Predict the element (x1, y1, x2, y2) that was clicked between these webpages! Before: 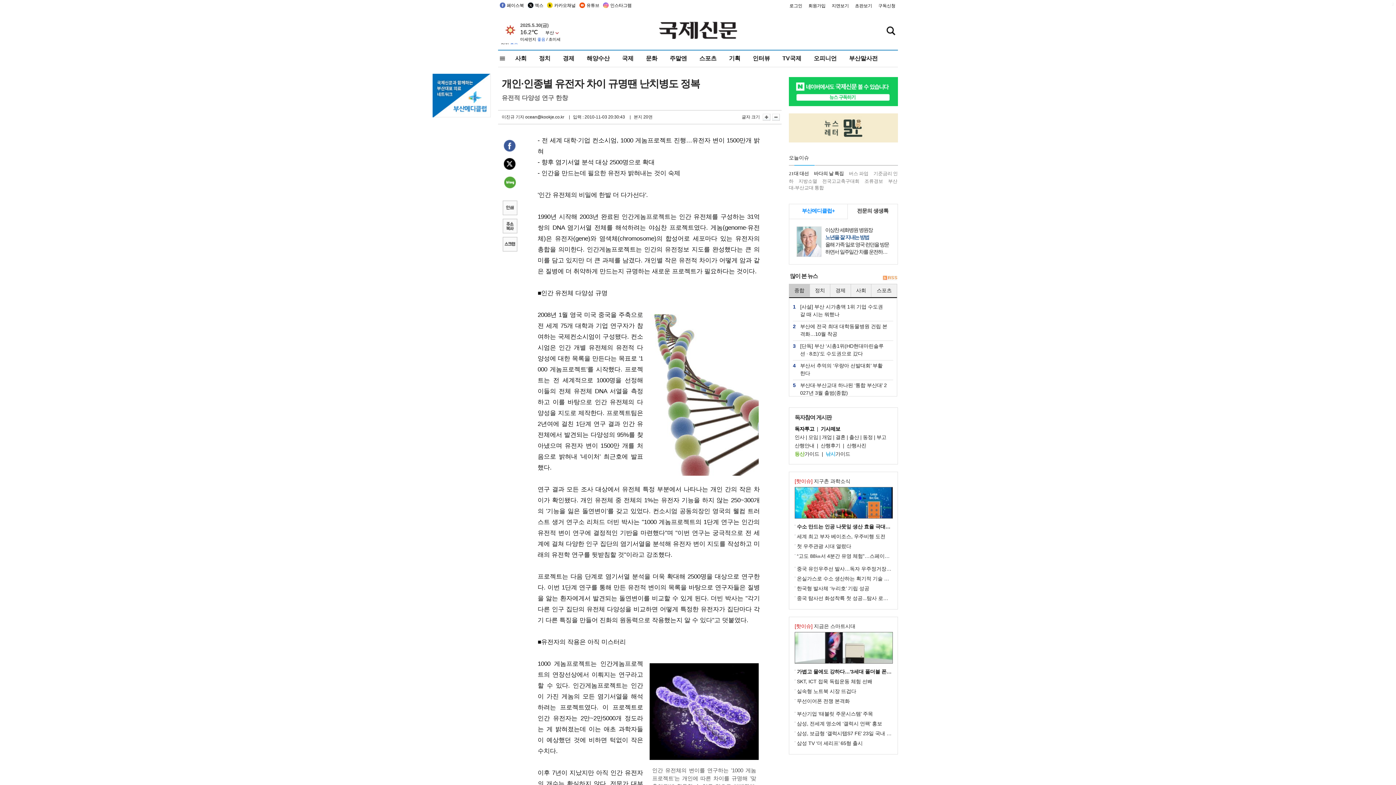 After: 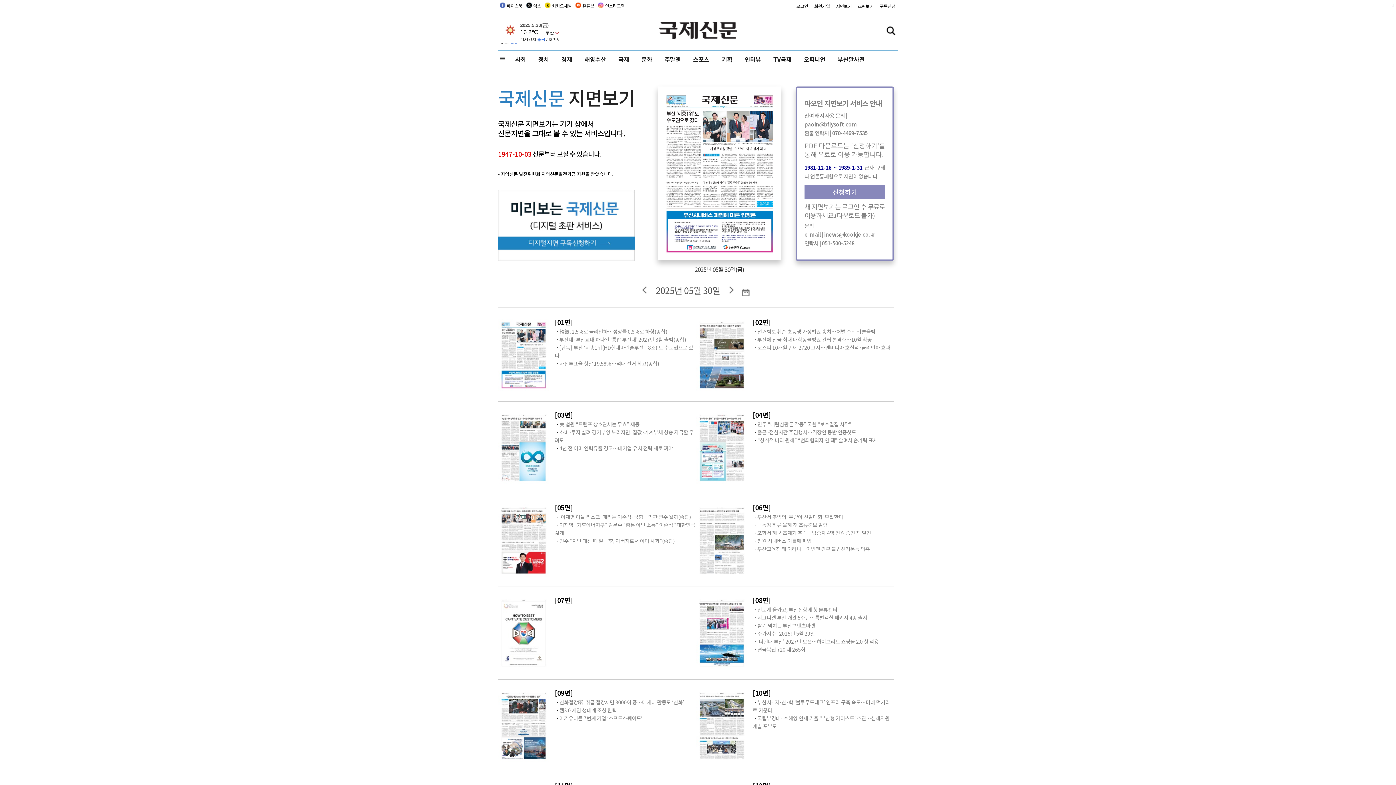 Action: label: 지면보기 bbox: (831, 2, 849, 9)